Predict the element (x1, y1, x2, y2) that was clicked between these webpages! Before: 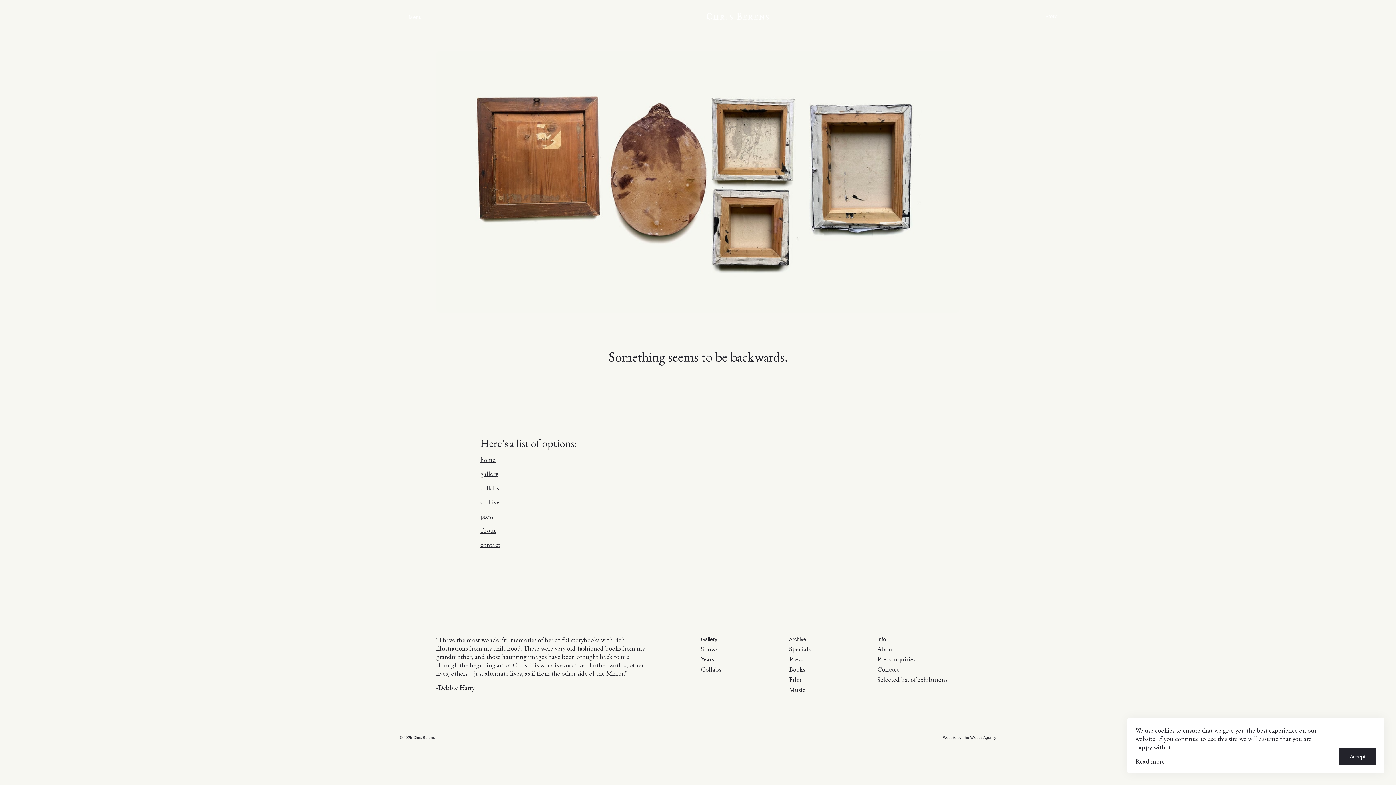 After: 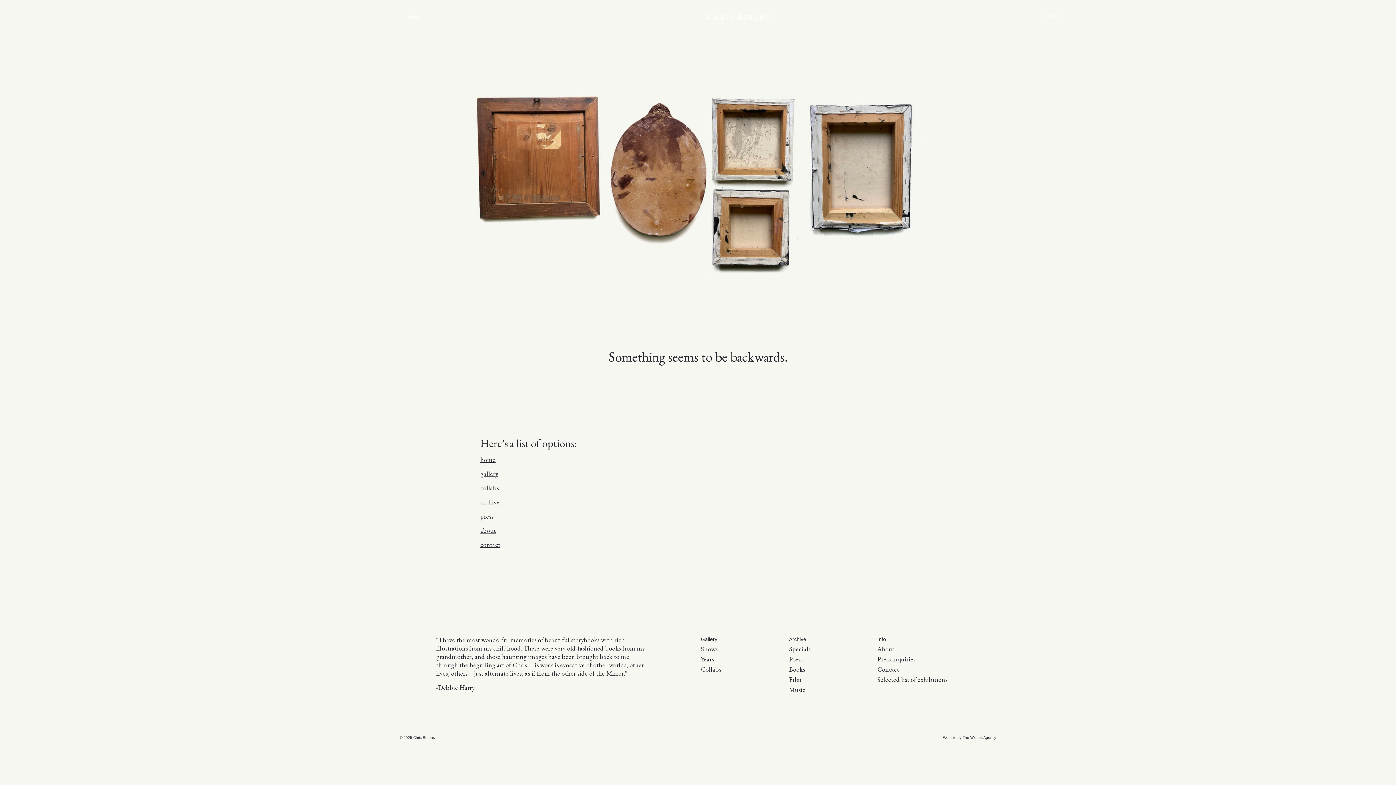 Action: label: Accept bbox: (1339, 748, 1376, 765)